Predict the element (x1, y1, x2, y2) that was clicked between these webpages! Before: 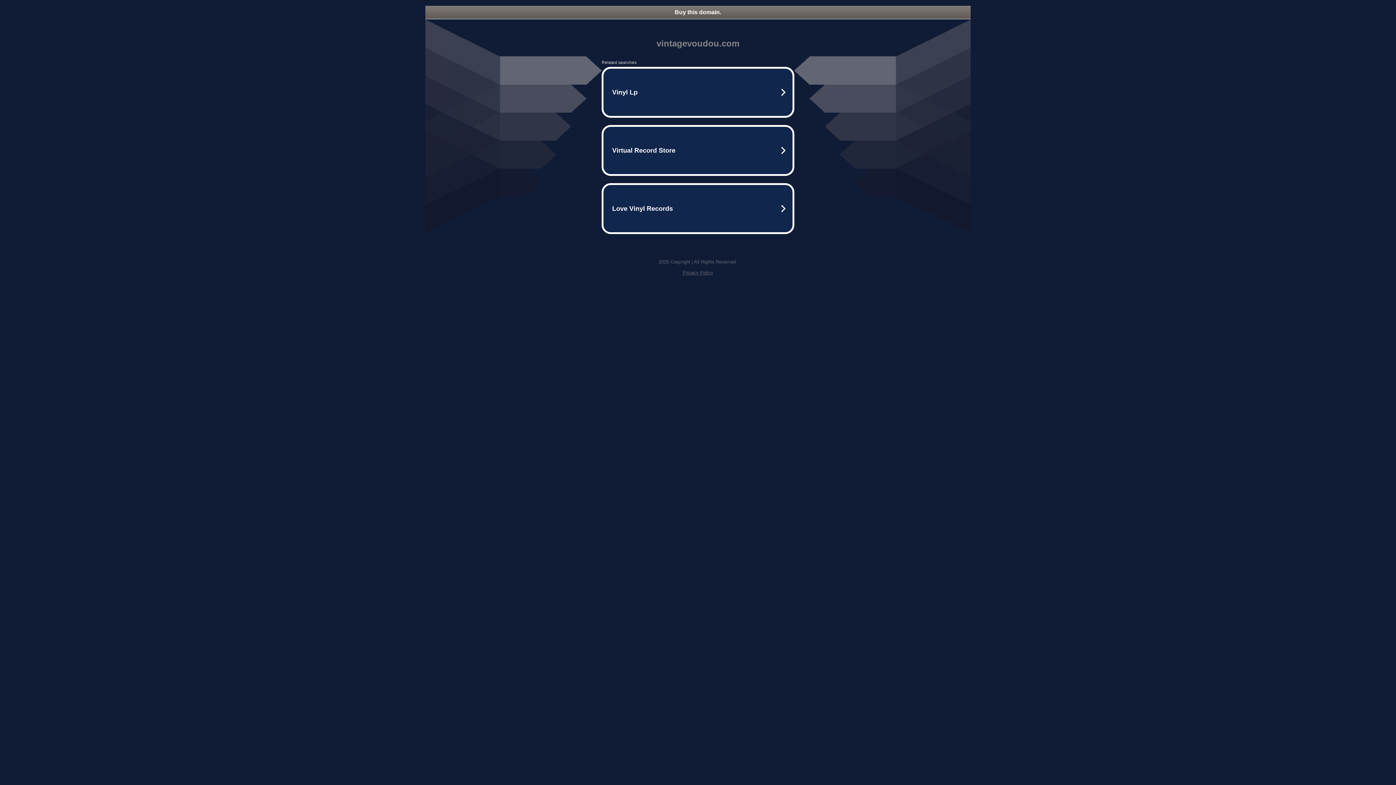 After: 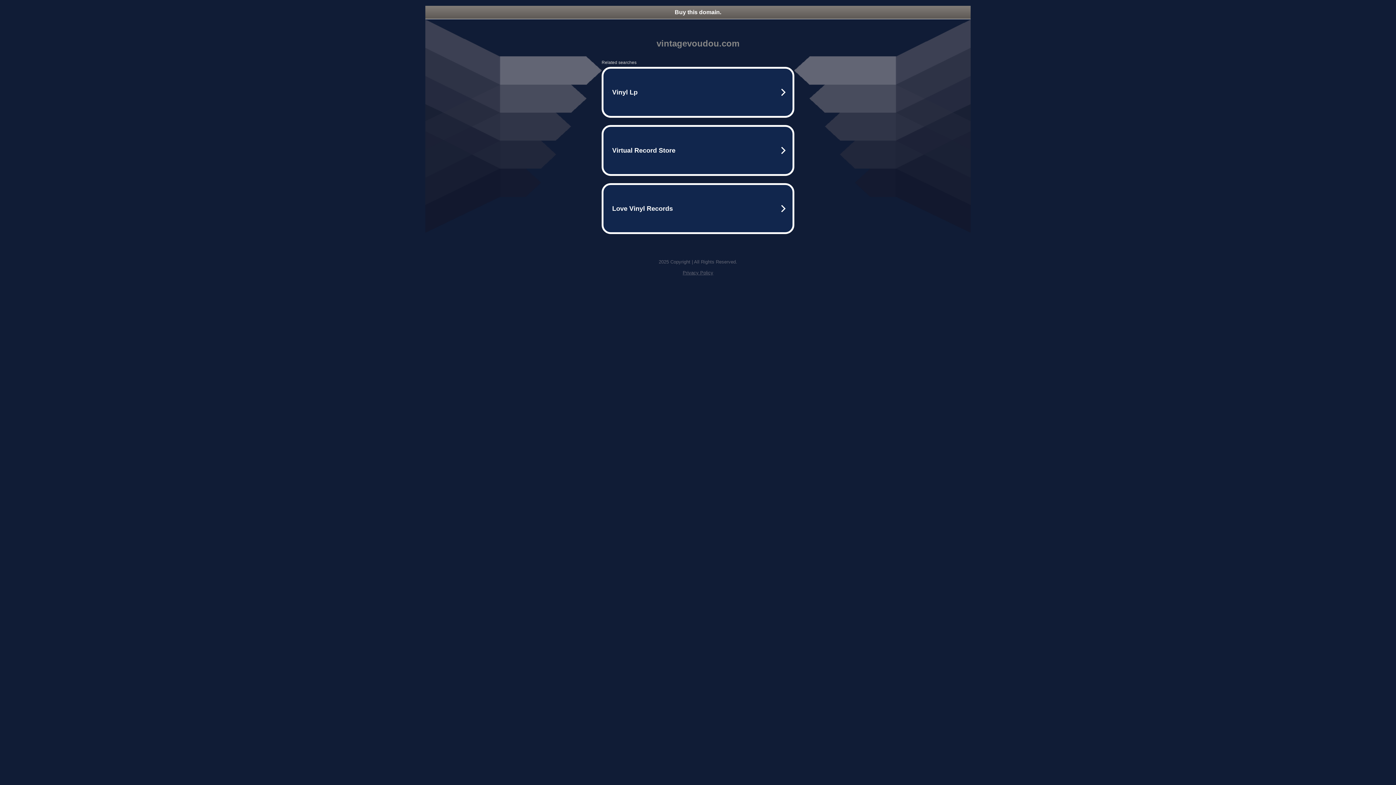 Action: label: Buy this domain. bbox: (425, 5, 970, 18)